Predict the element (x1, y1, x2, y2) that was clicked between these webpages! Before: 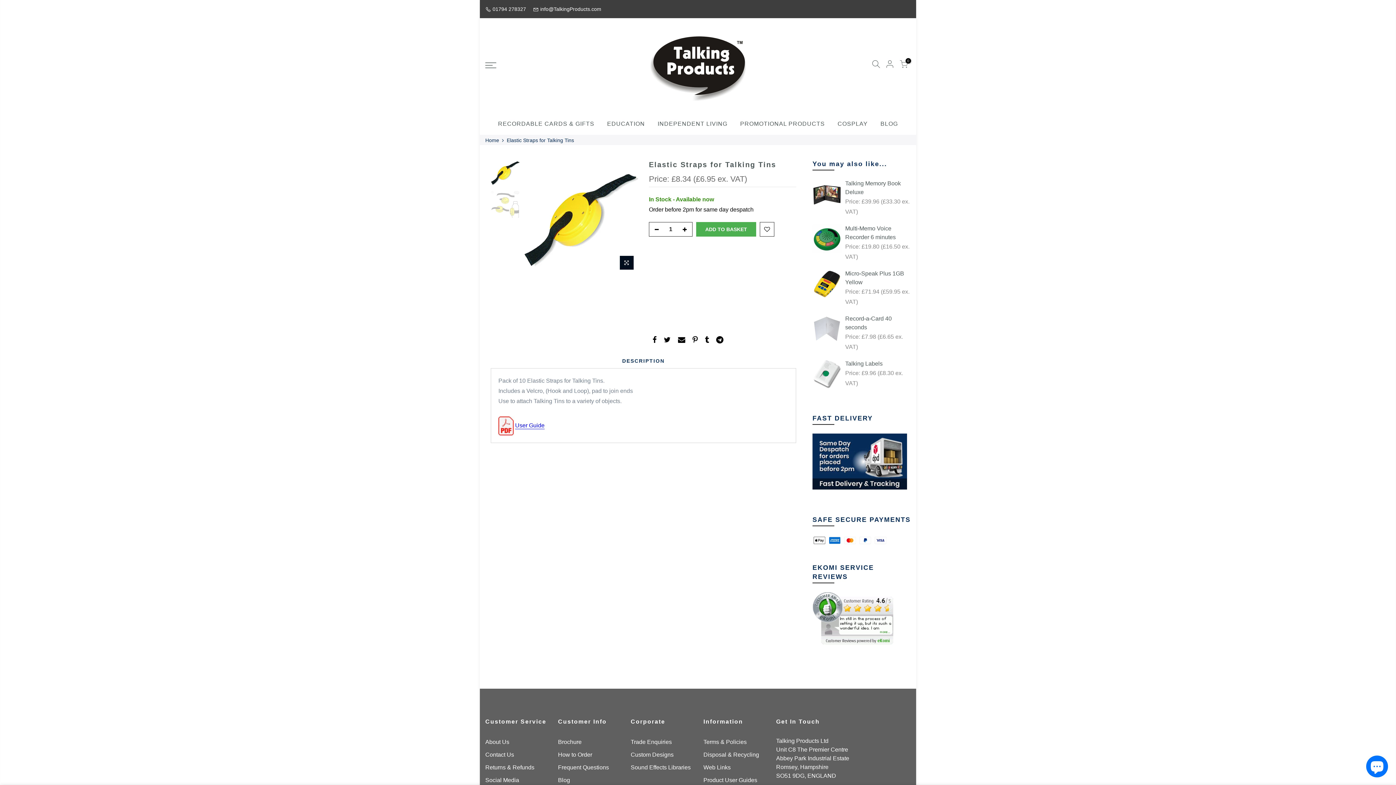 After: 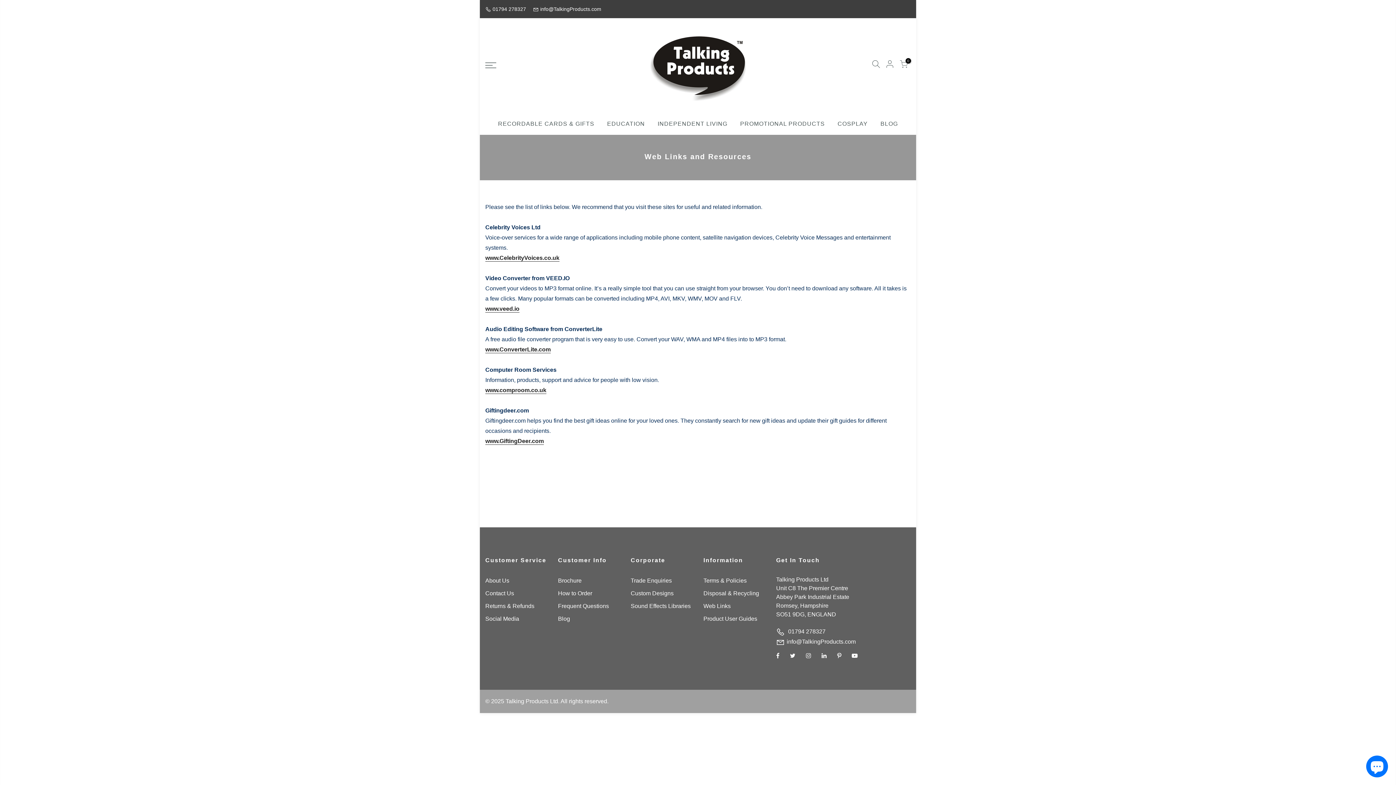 Action: bbox: (703, 764, 730, 770) label: Web Links